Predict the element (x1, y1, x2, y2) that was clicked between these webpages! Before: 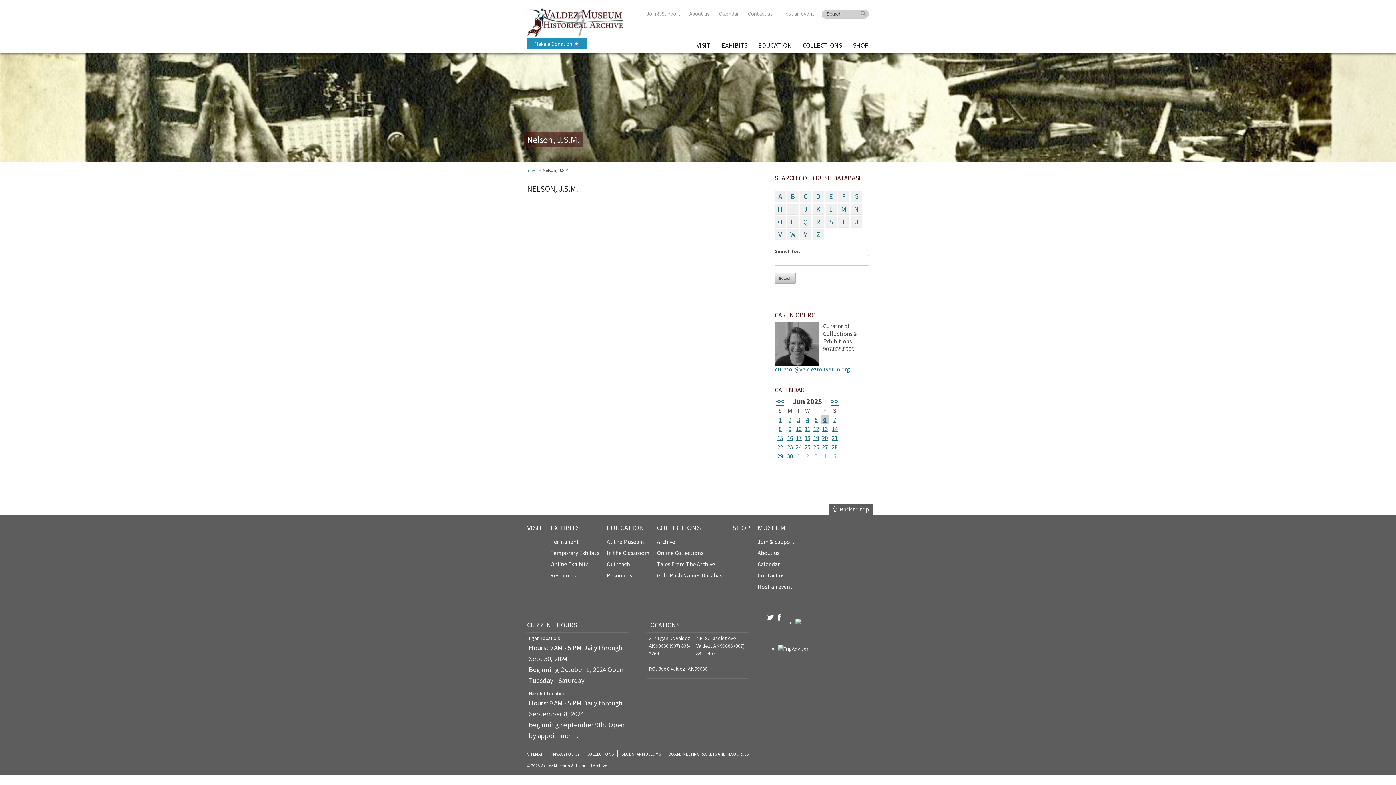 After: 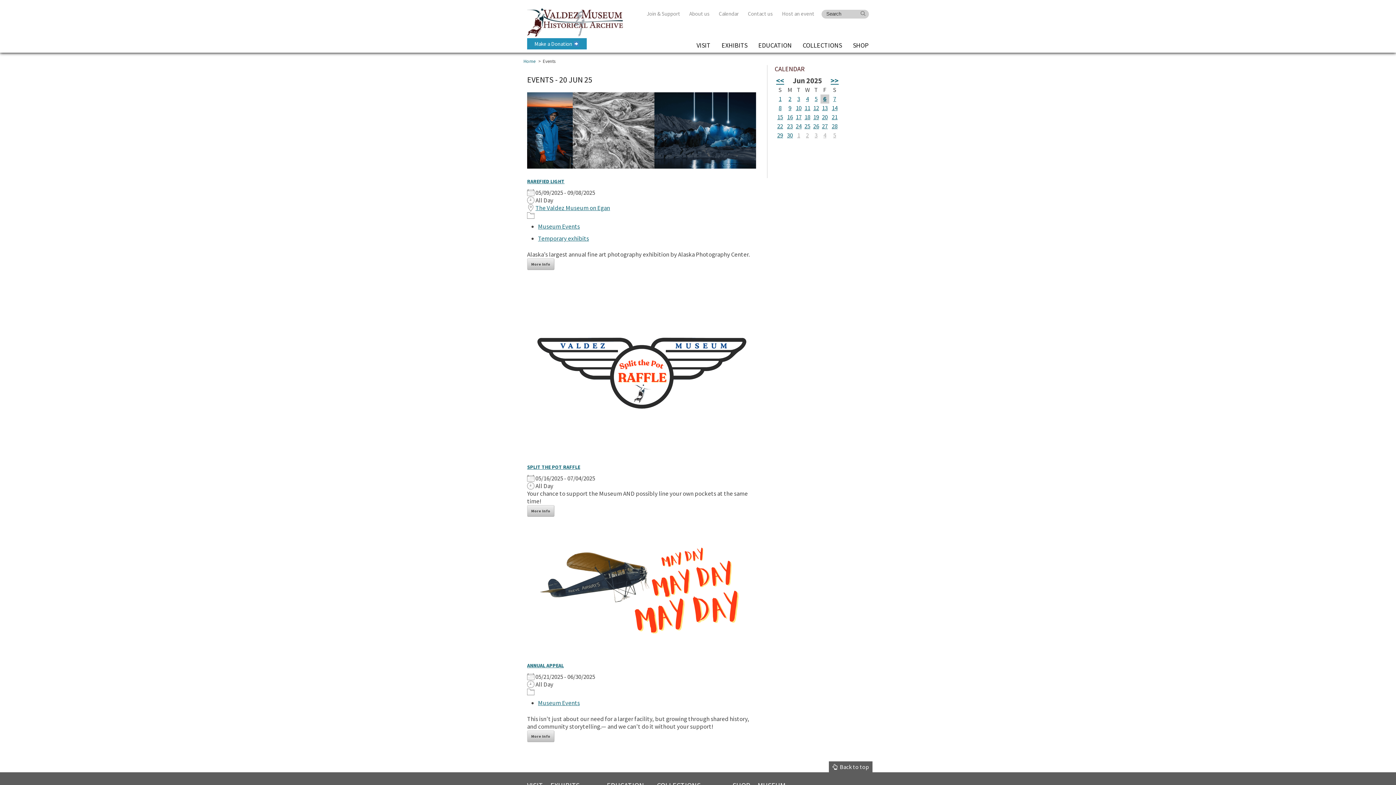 Action: bbox: (822, 434, 828, 442) label: 20